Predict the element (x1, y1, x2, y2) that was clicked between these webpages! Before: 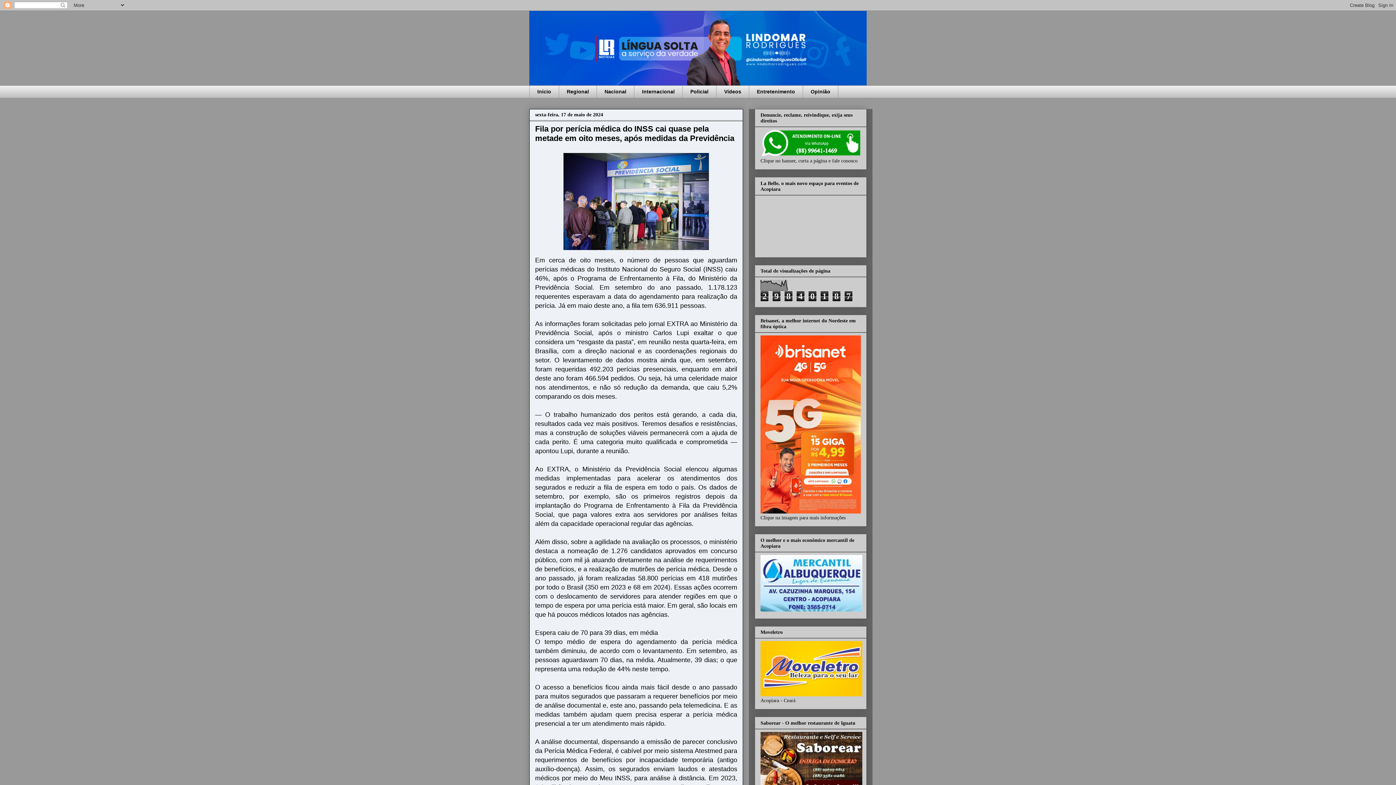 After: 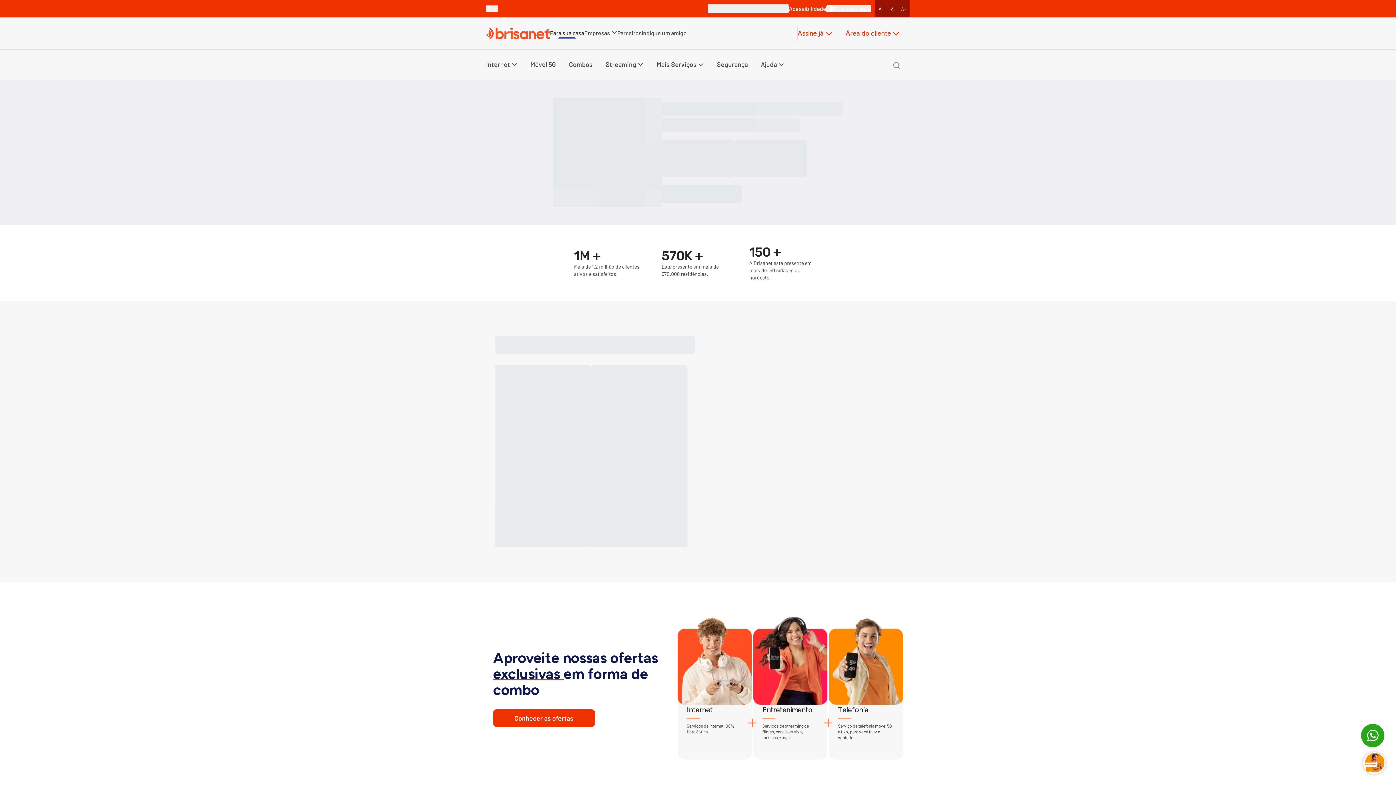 Action: bbox: (760, 509, 861, 515)